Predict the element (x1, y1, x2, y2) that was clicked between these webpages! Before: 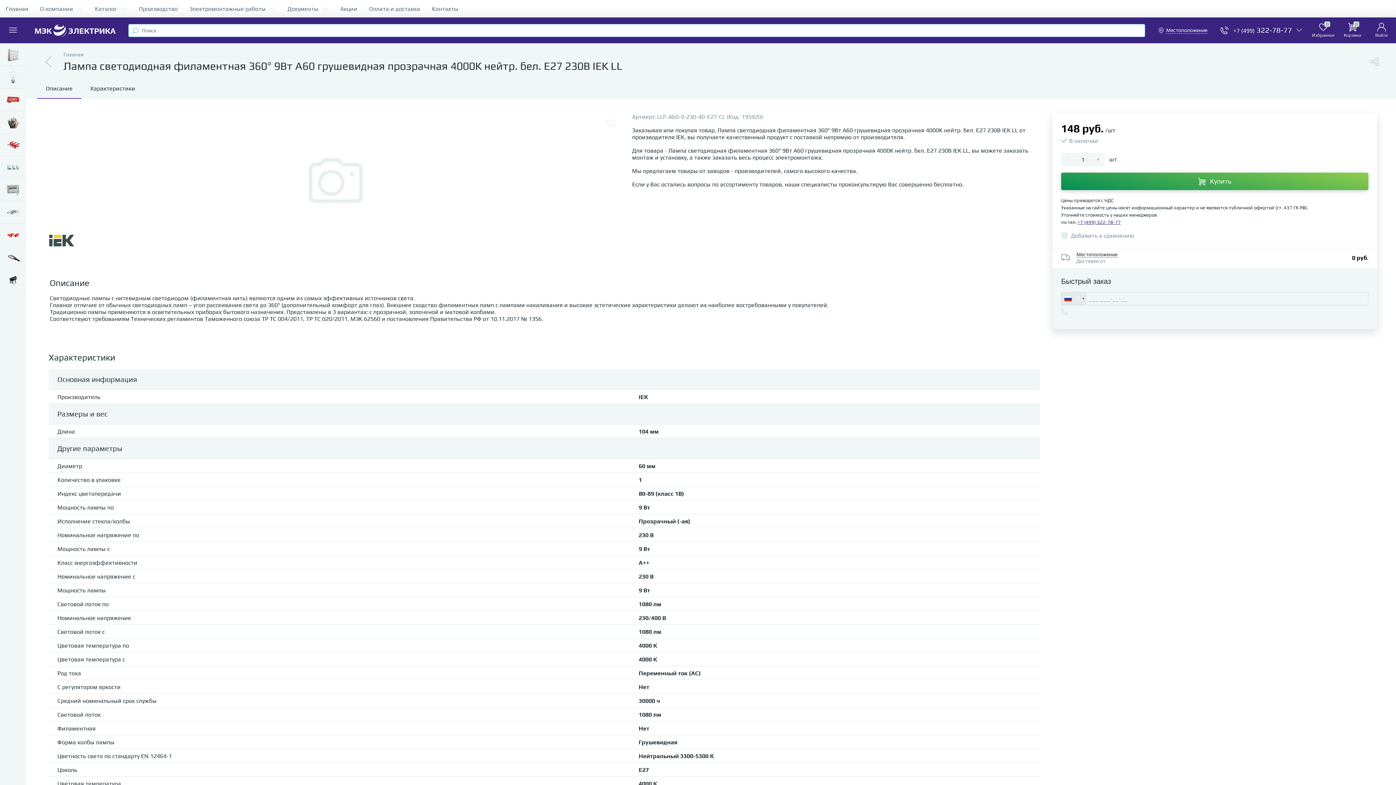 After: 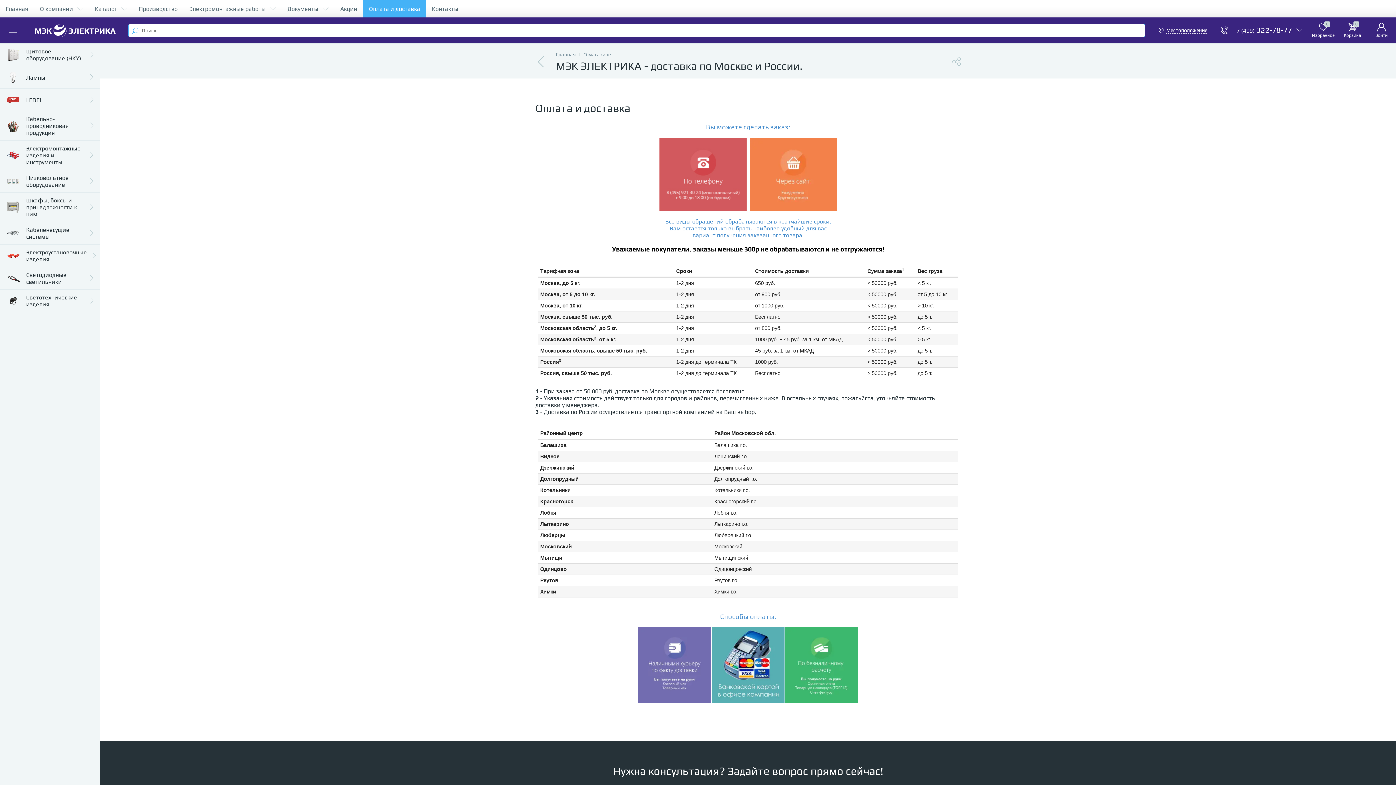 Action: bbox: (363, 0, 426, 17) label: Оплата и доставка